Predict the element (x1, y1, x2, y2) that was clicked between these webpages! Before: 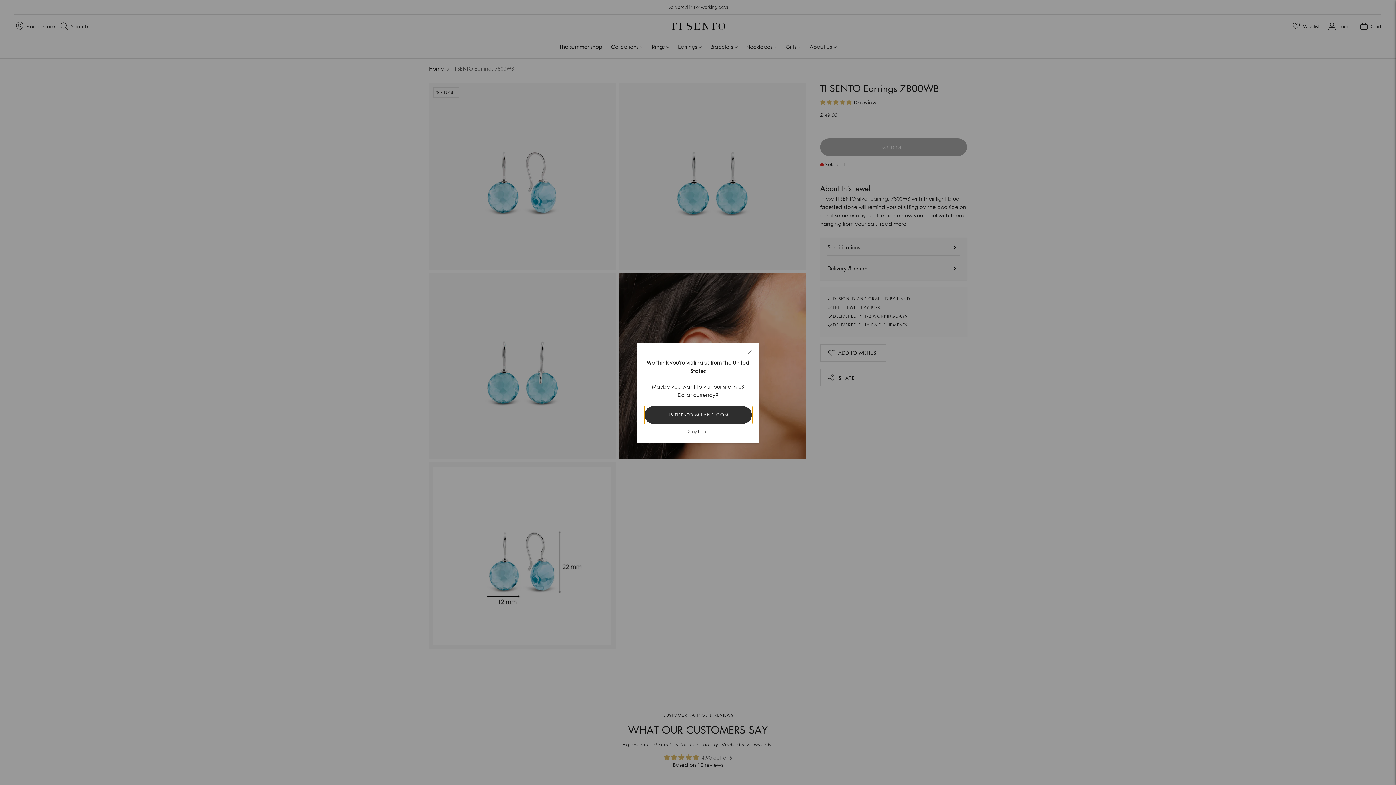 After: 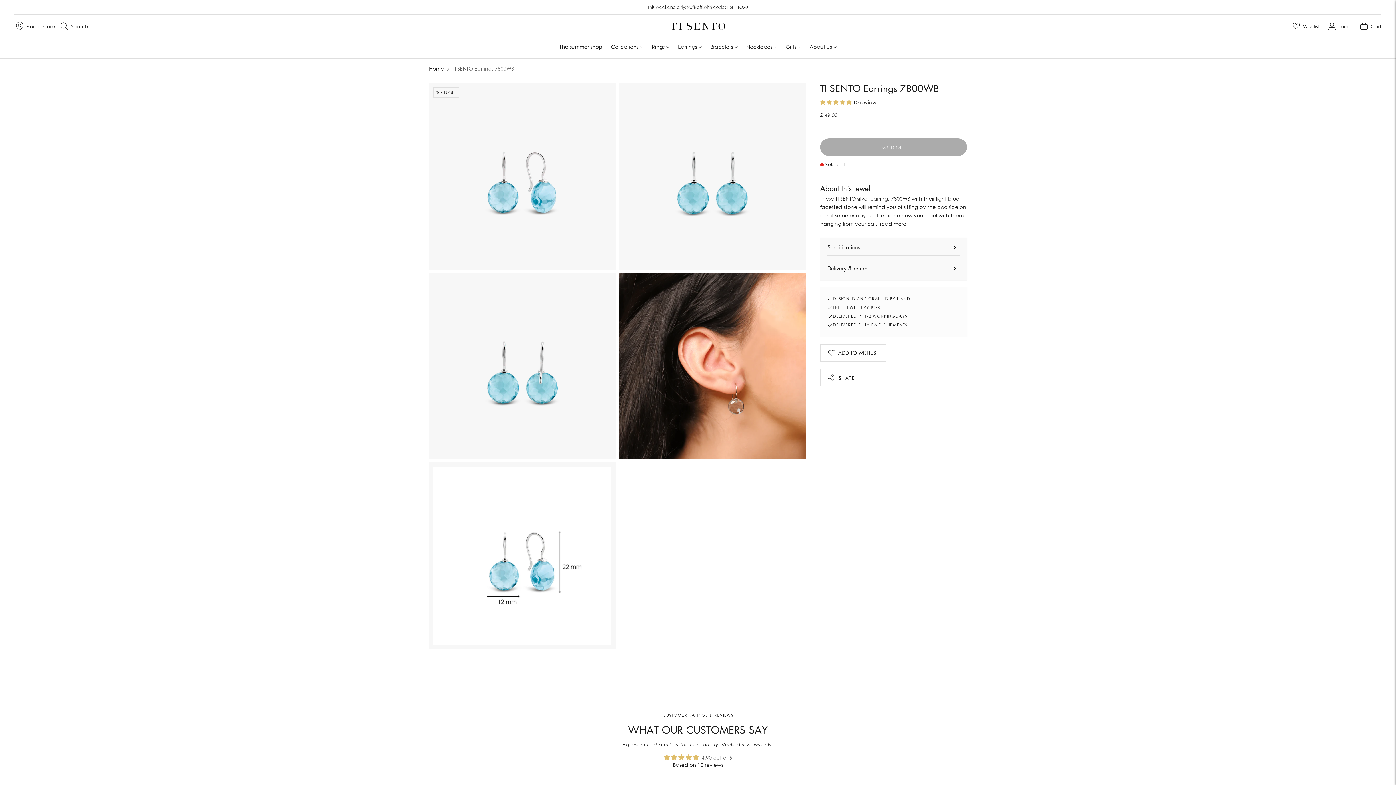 Action: bbox: (688, 428, 708, 434) label: Stay here